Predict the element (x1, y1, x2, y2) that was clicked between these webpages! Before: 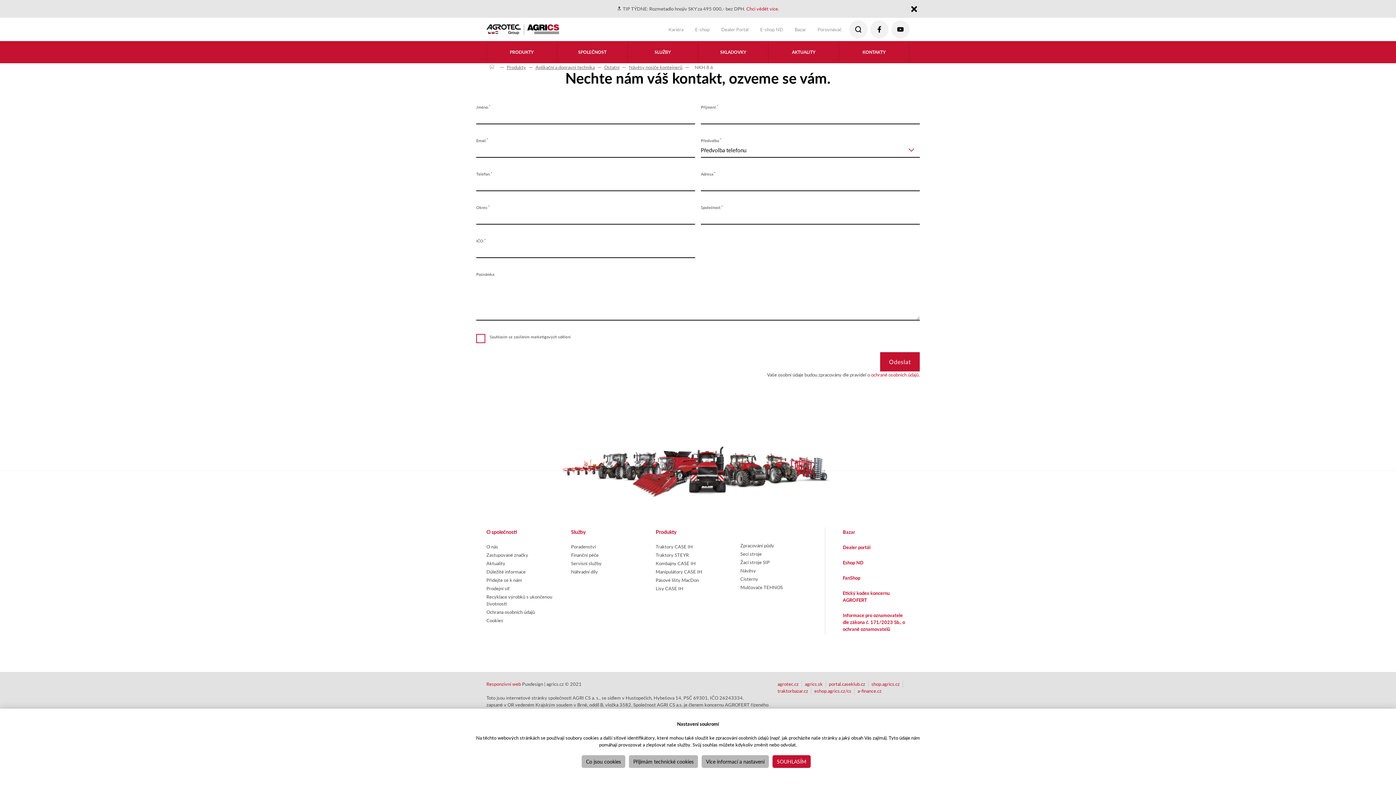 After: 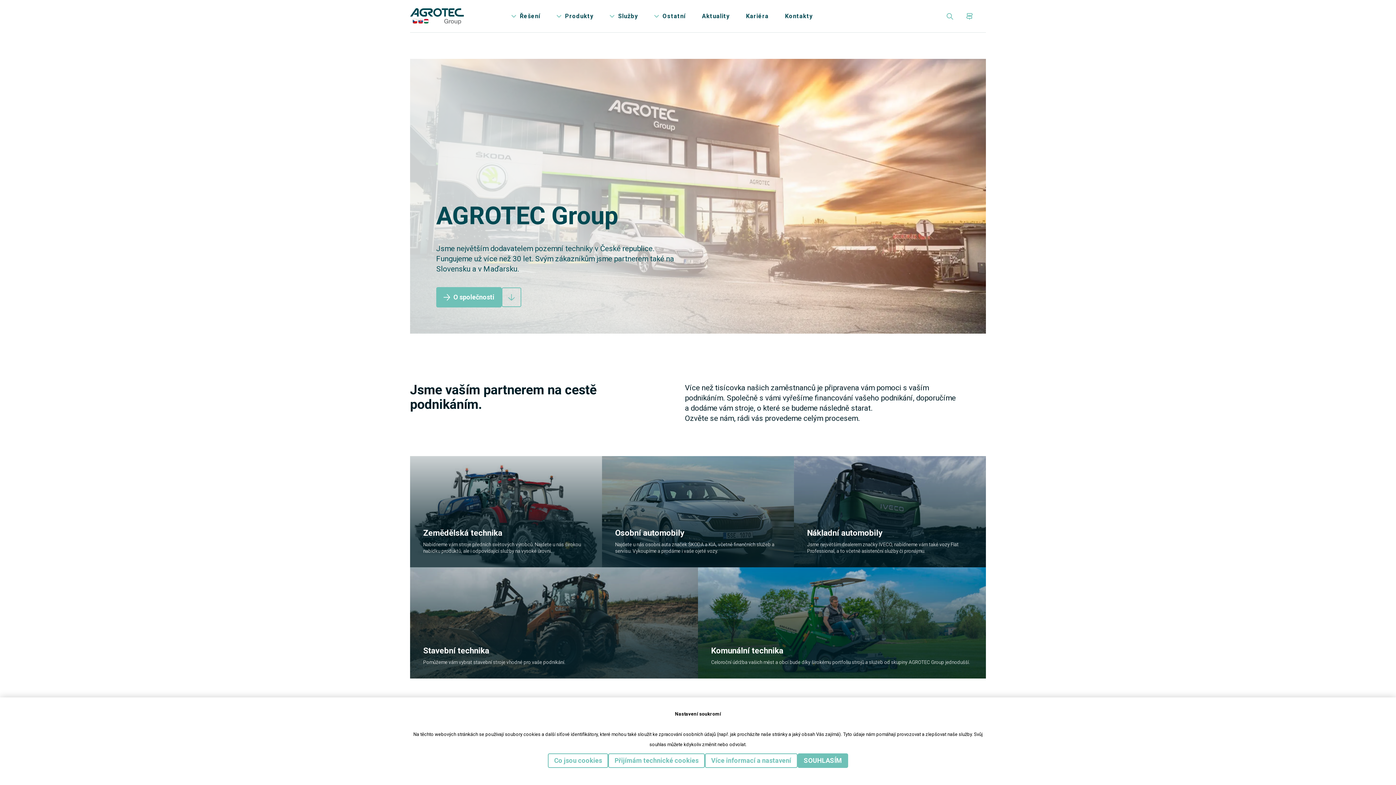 Action: label: agrotec.cz bbox: (777, 681, 798, 687)